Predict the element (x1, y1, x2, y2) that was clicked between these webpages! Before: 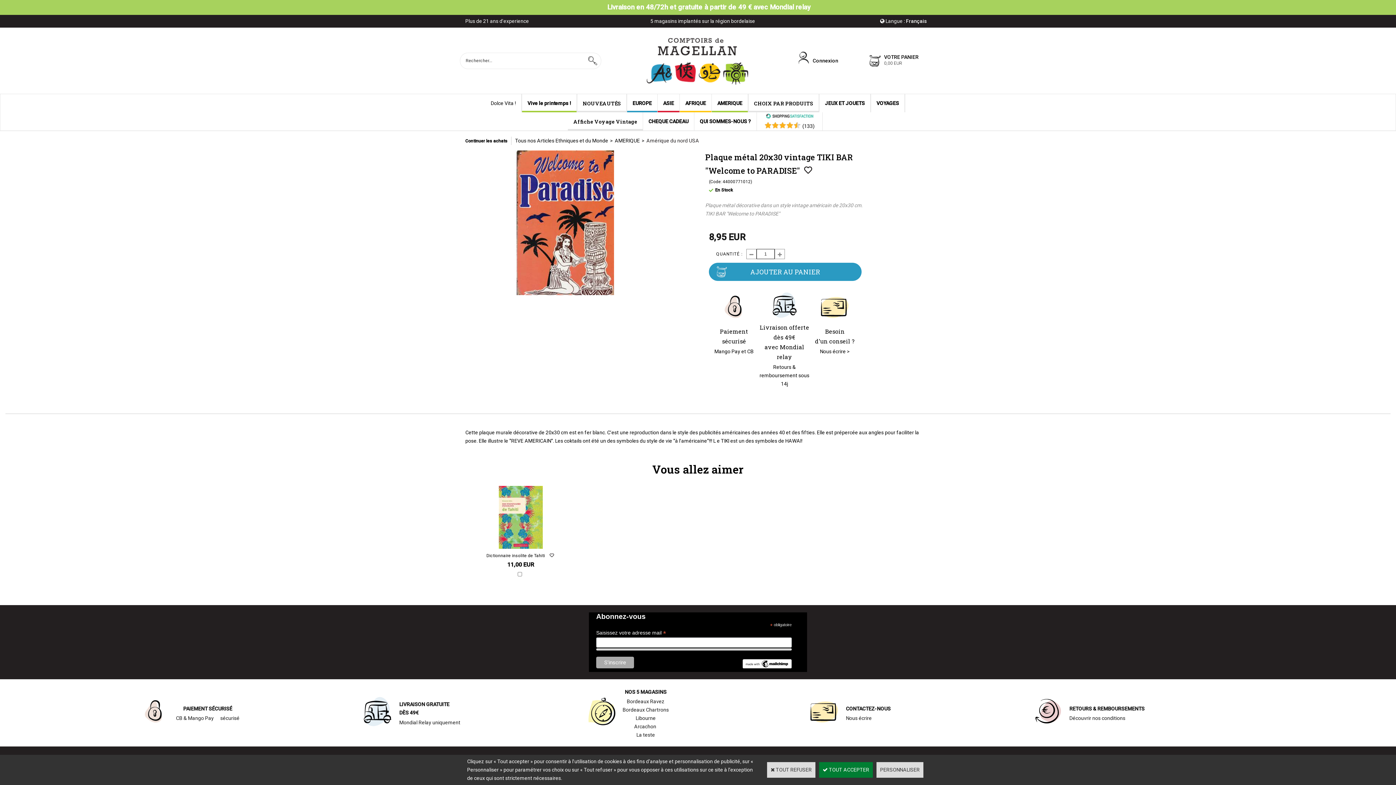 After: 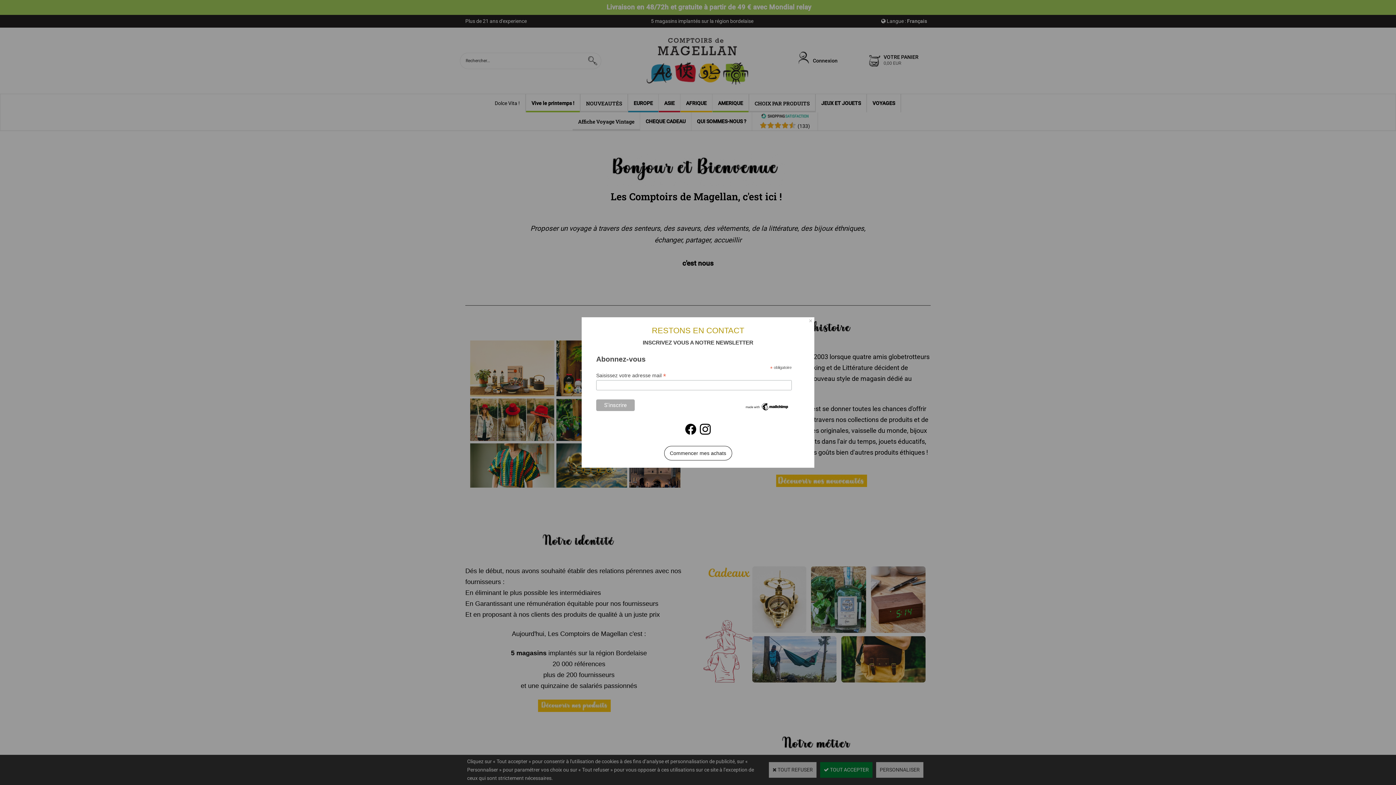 Action: bbox: (694, 112, 756, 130) label: QUI SOMMES-NOUS ?